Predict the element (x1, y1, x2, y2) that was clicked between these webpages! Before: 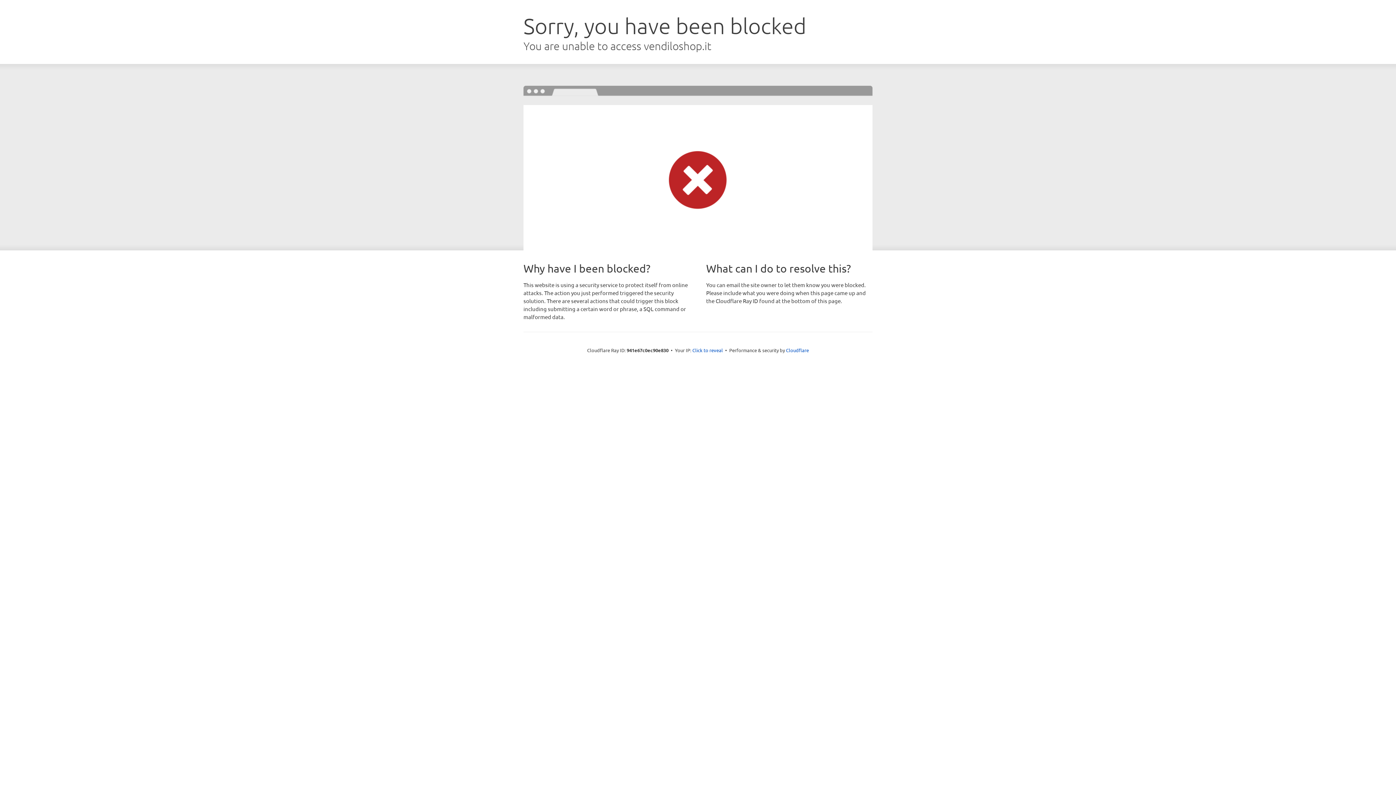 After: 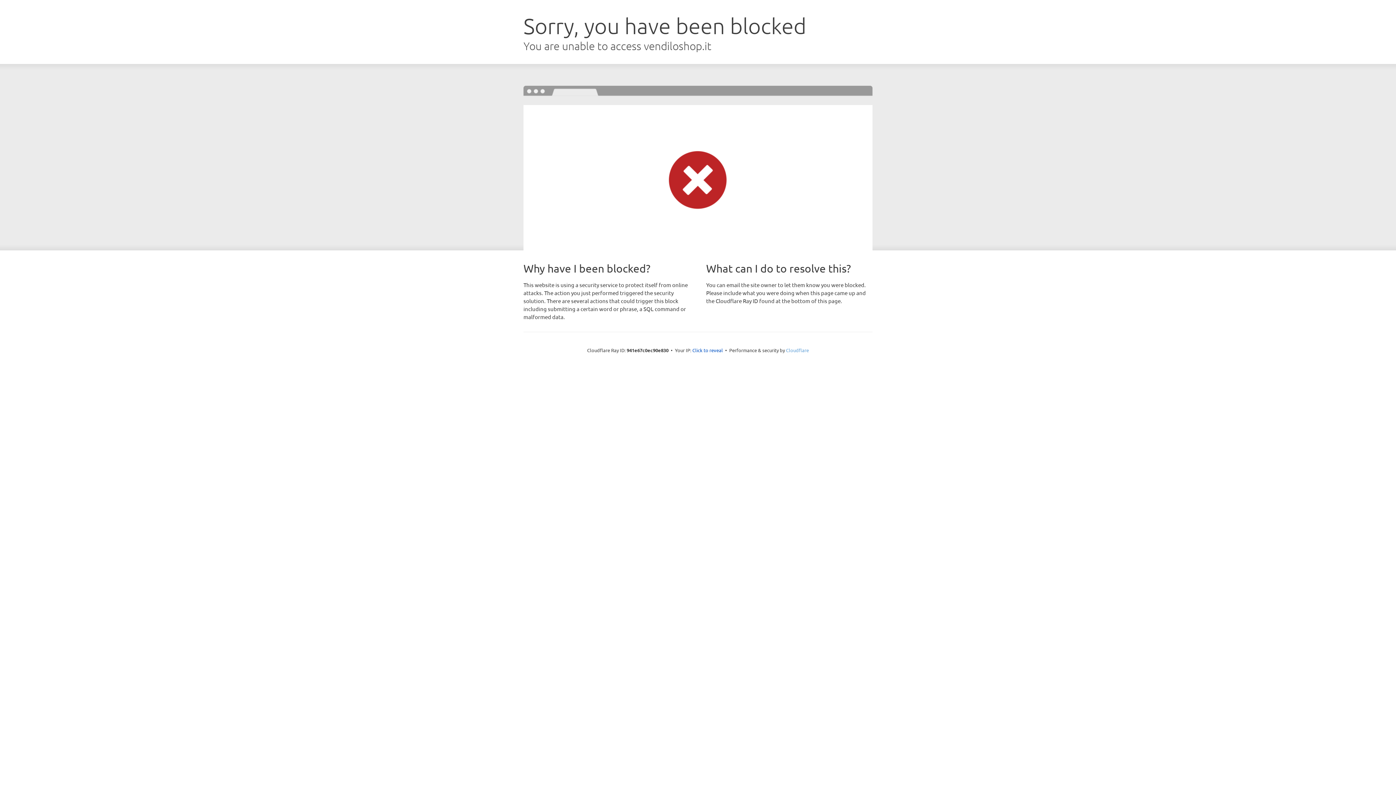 Action: label: Cloudflare bbox: (786, 347, 809, 353)